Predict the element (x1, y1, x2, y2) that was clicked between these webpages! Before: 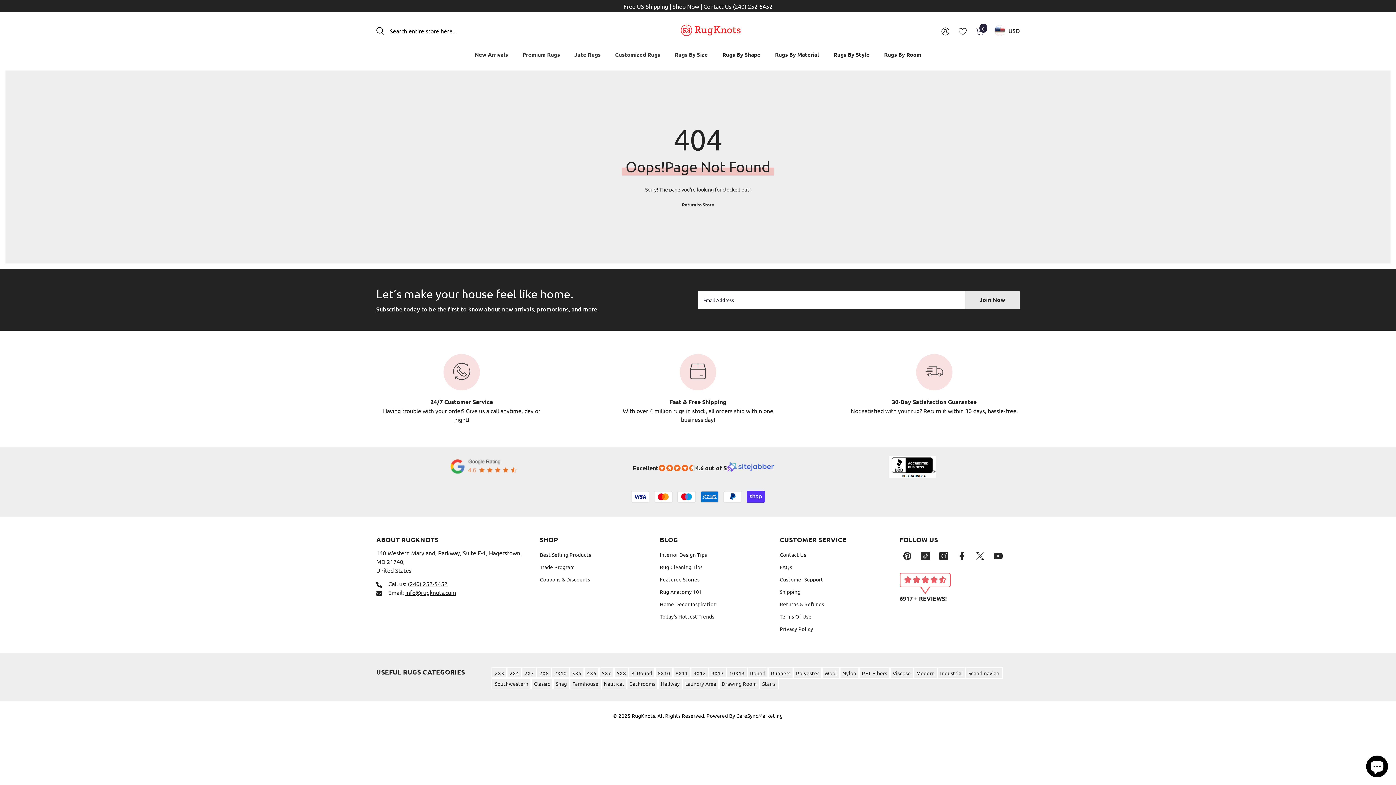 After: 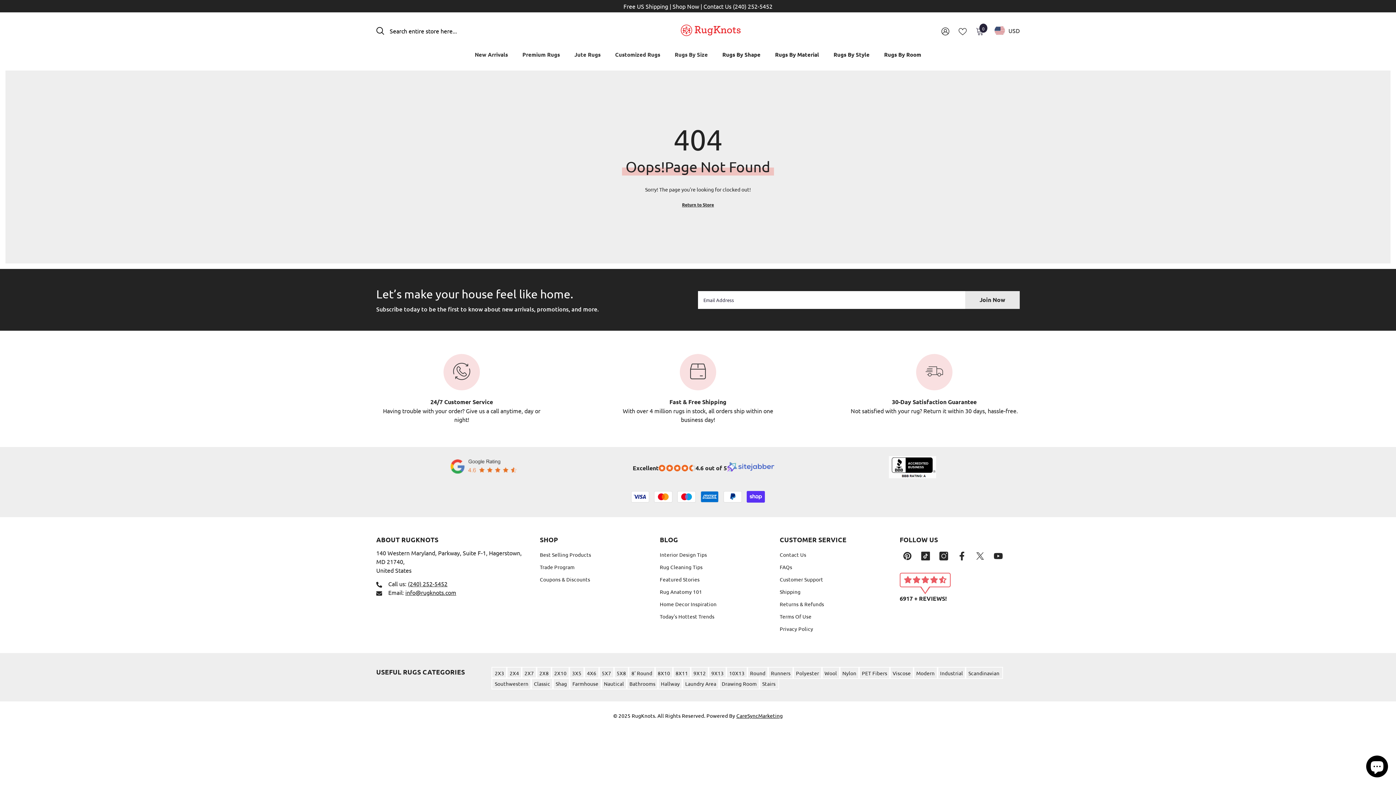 Action: bbox: (736, 712, 783, 719) label: CareSyncMarketing